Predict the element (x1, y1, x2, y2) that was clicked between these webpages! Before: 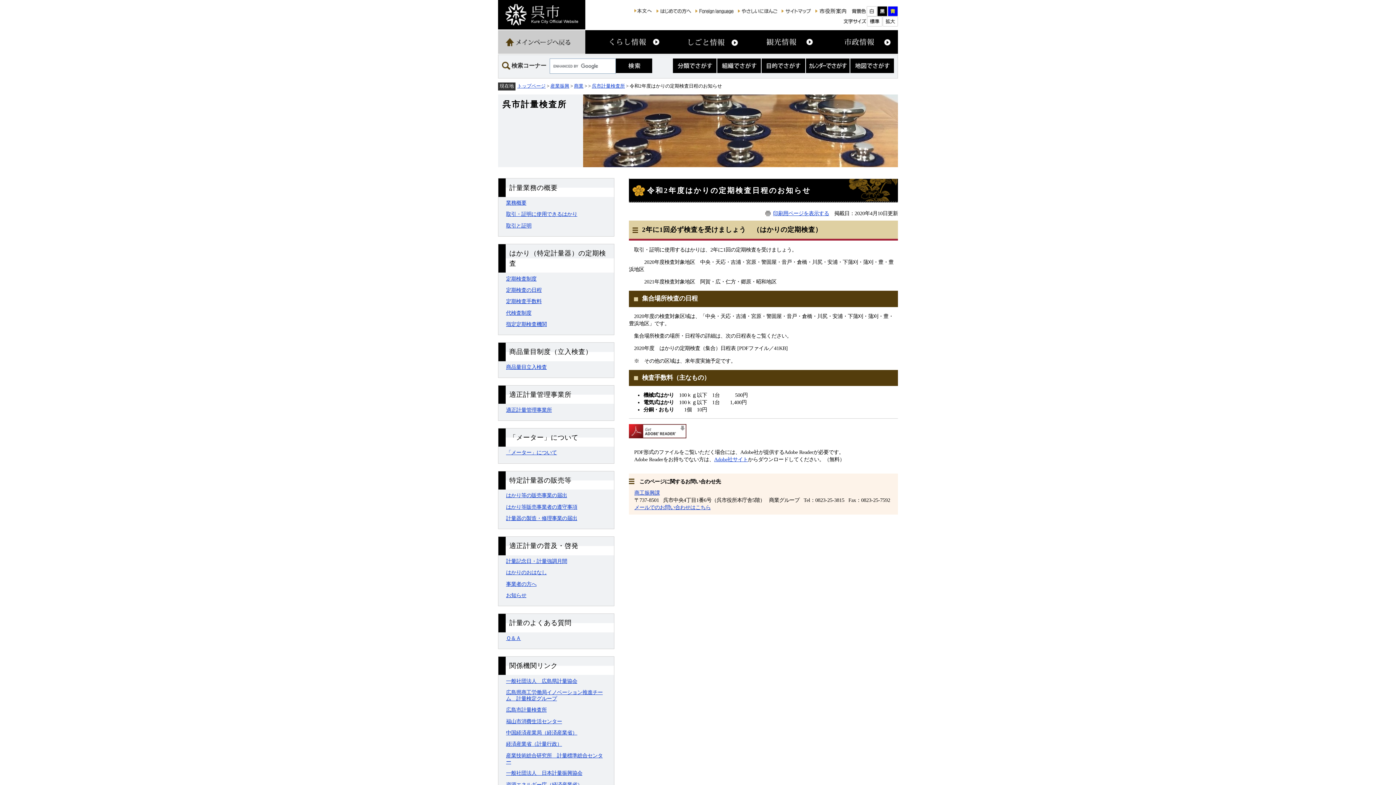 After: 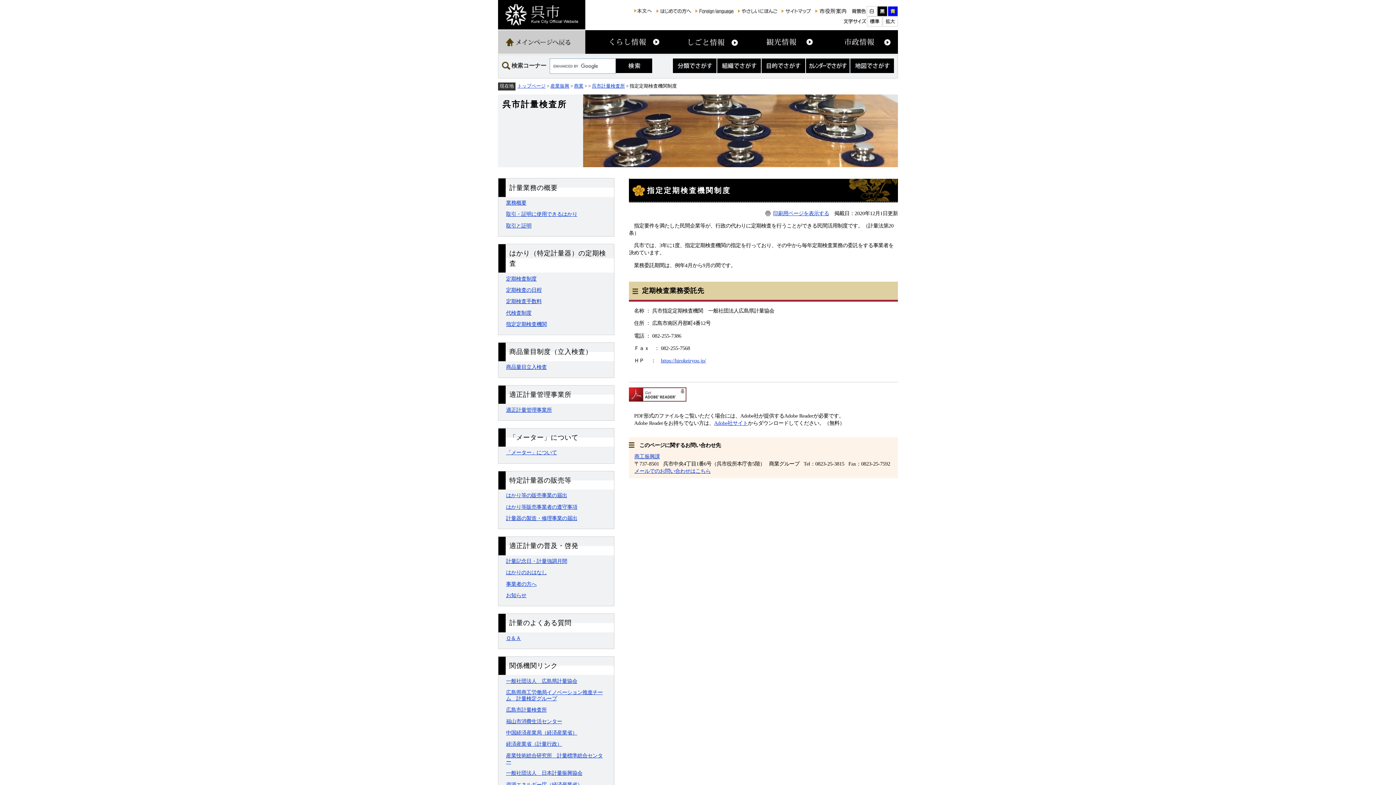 Action: bbox: (506, 321, 546, 327) label: 指定定期検査機関